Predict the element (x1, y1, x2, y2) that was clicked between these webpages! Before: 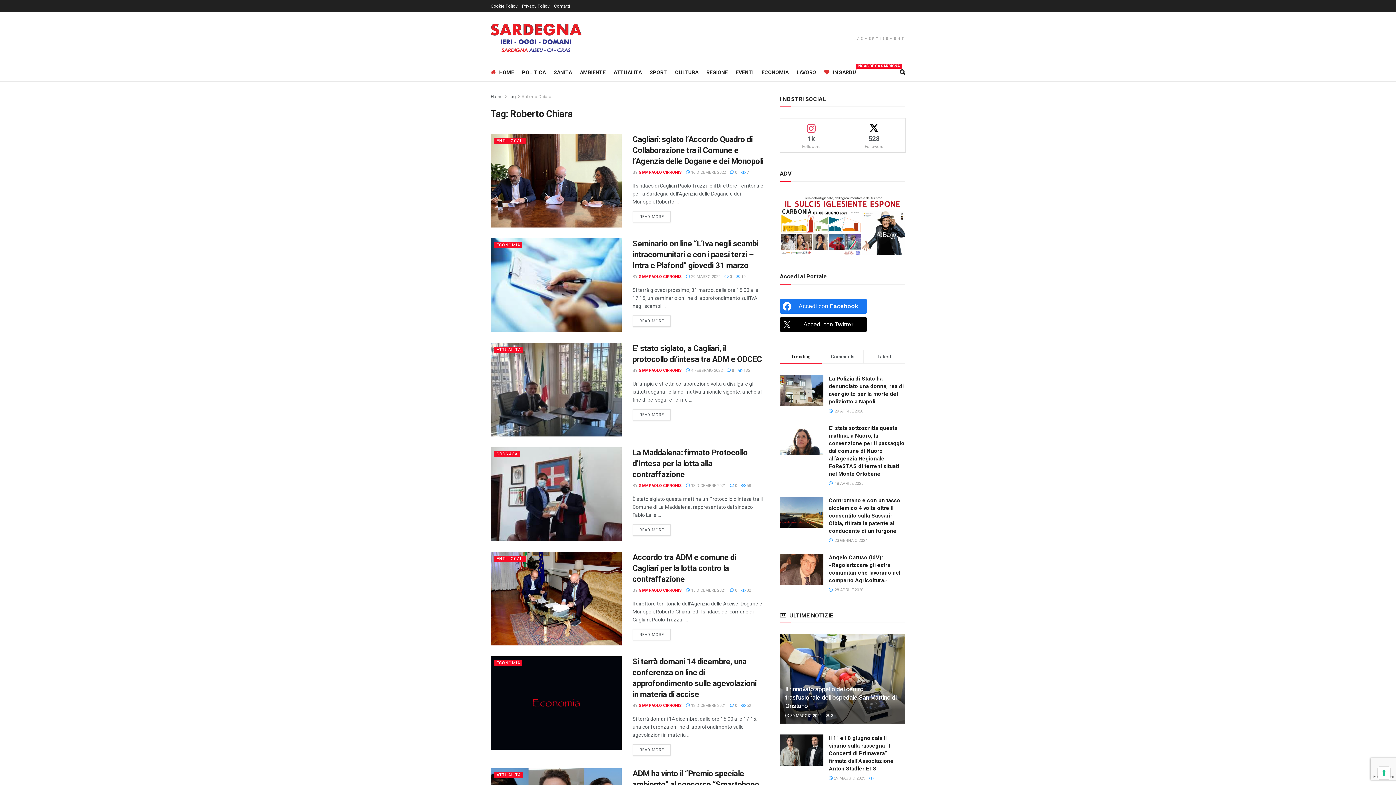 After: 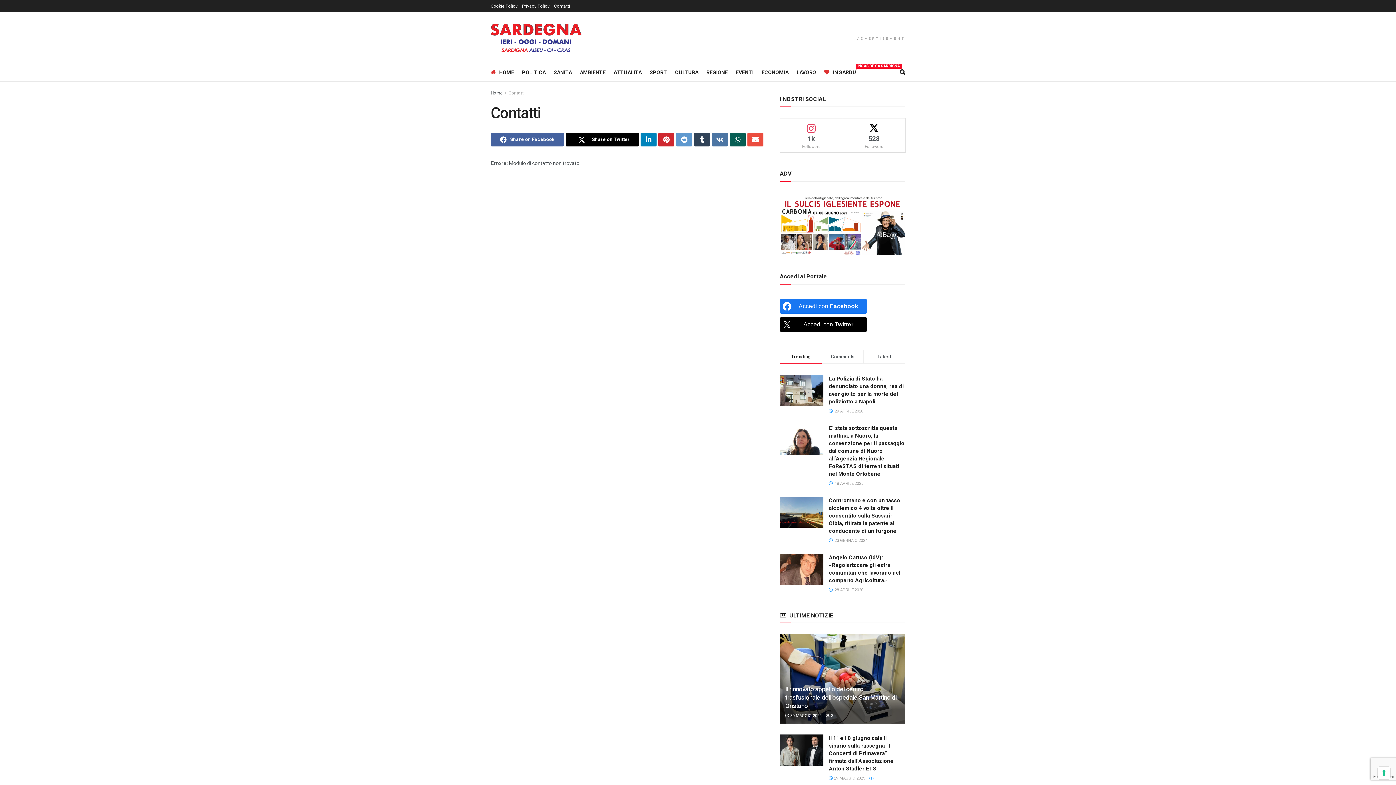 Action: label: Contatti bbox: (554, 0, 570, 12)